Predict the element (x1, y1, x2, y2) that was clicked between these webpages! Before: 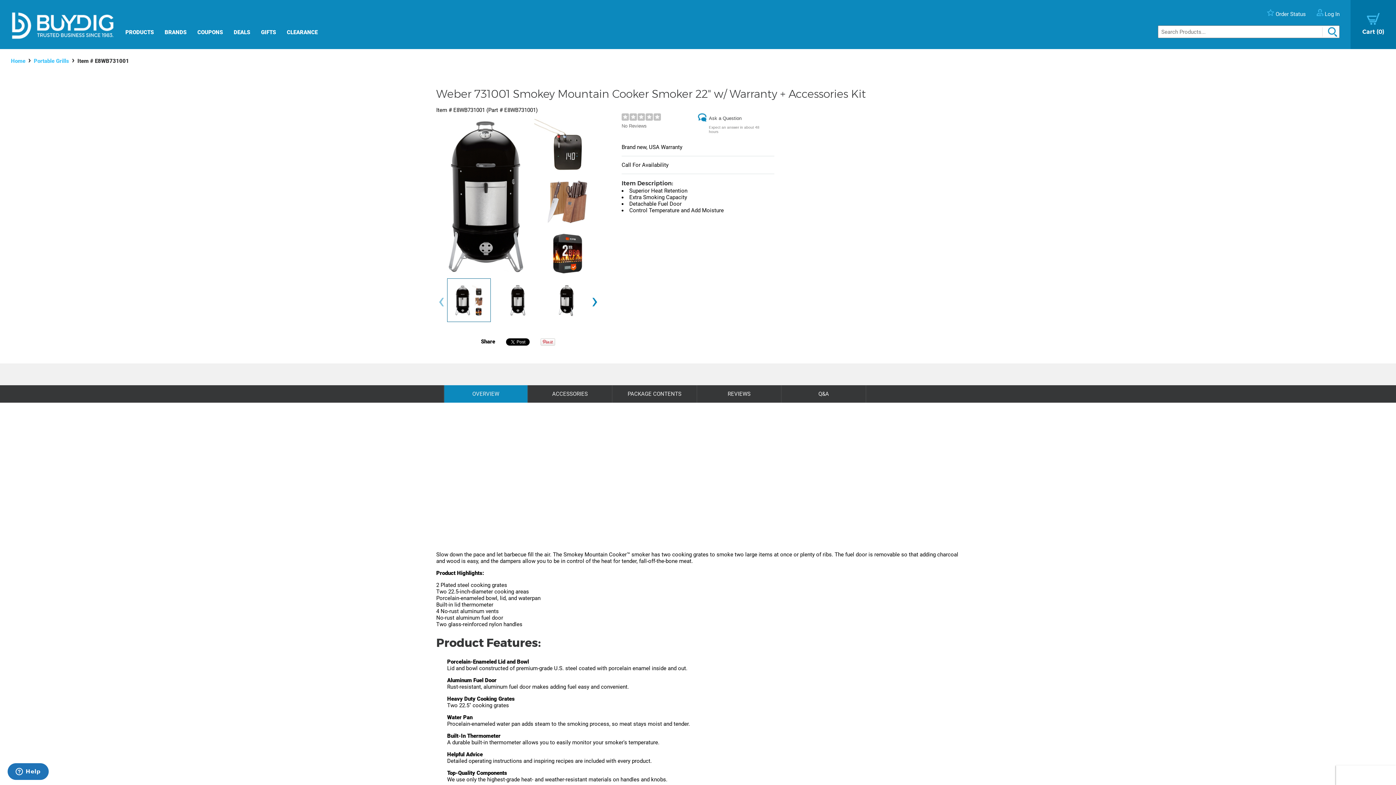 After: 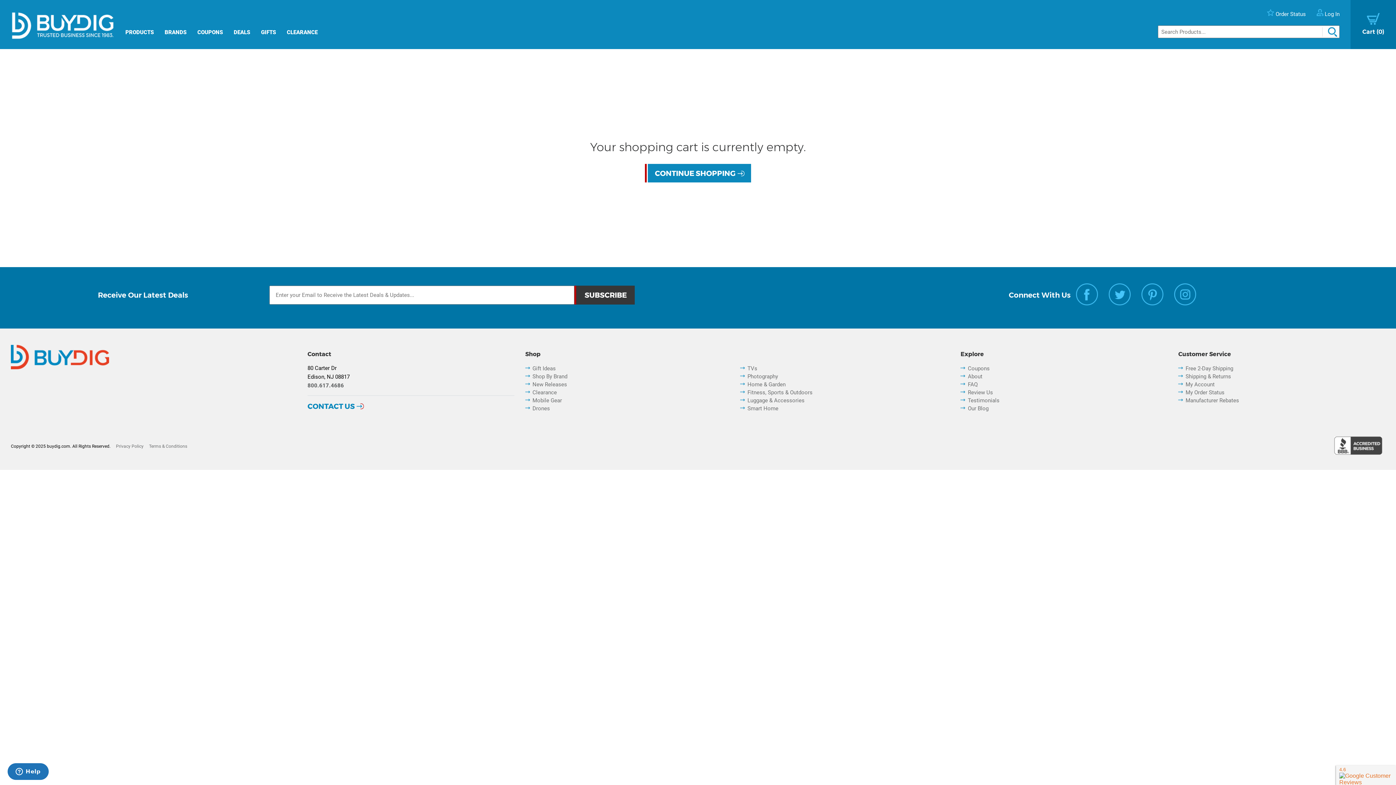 Action: bbox: (1350, 0, 1396, 49) label: Cart 0